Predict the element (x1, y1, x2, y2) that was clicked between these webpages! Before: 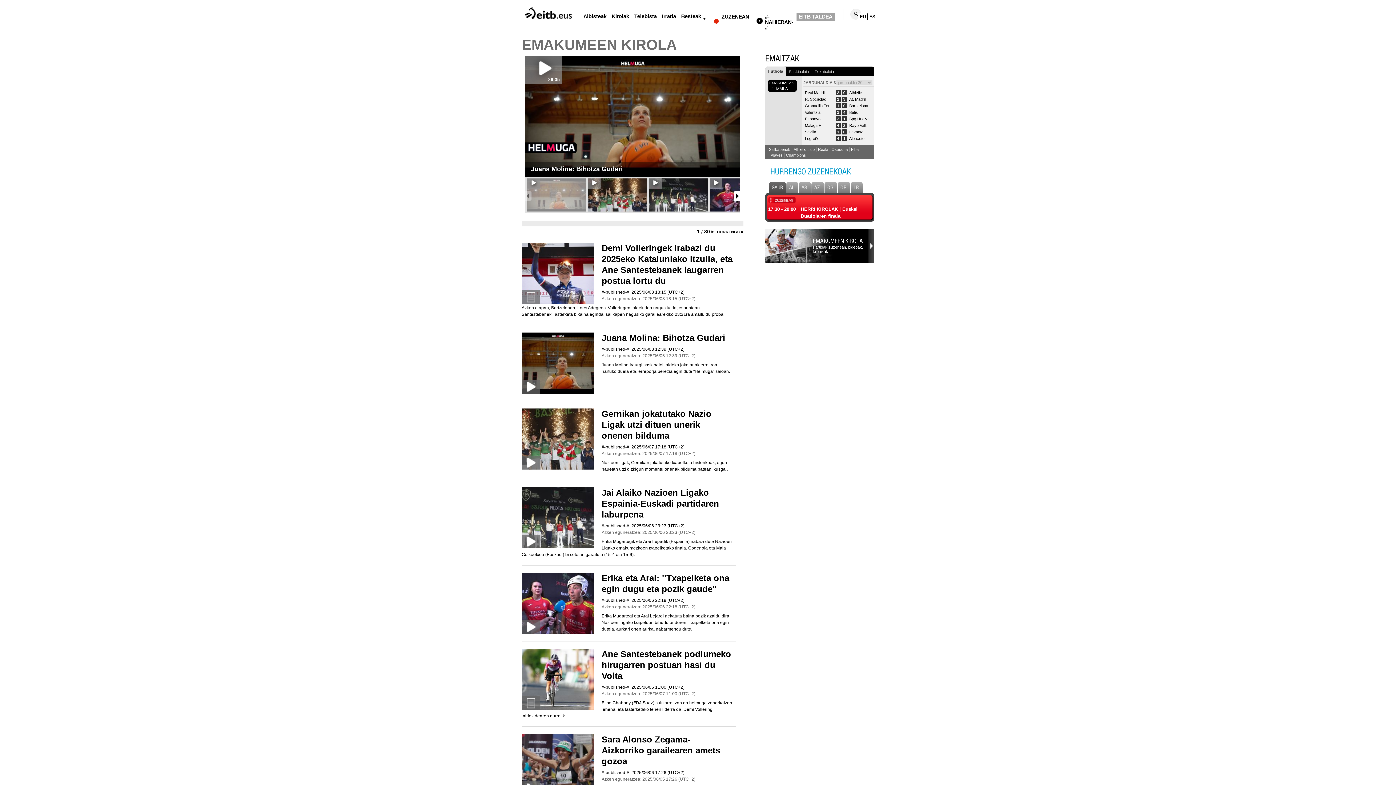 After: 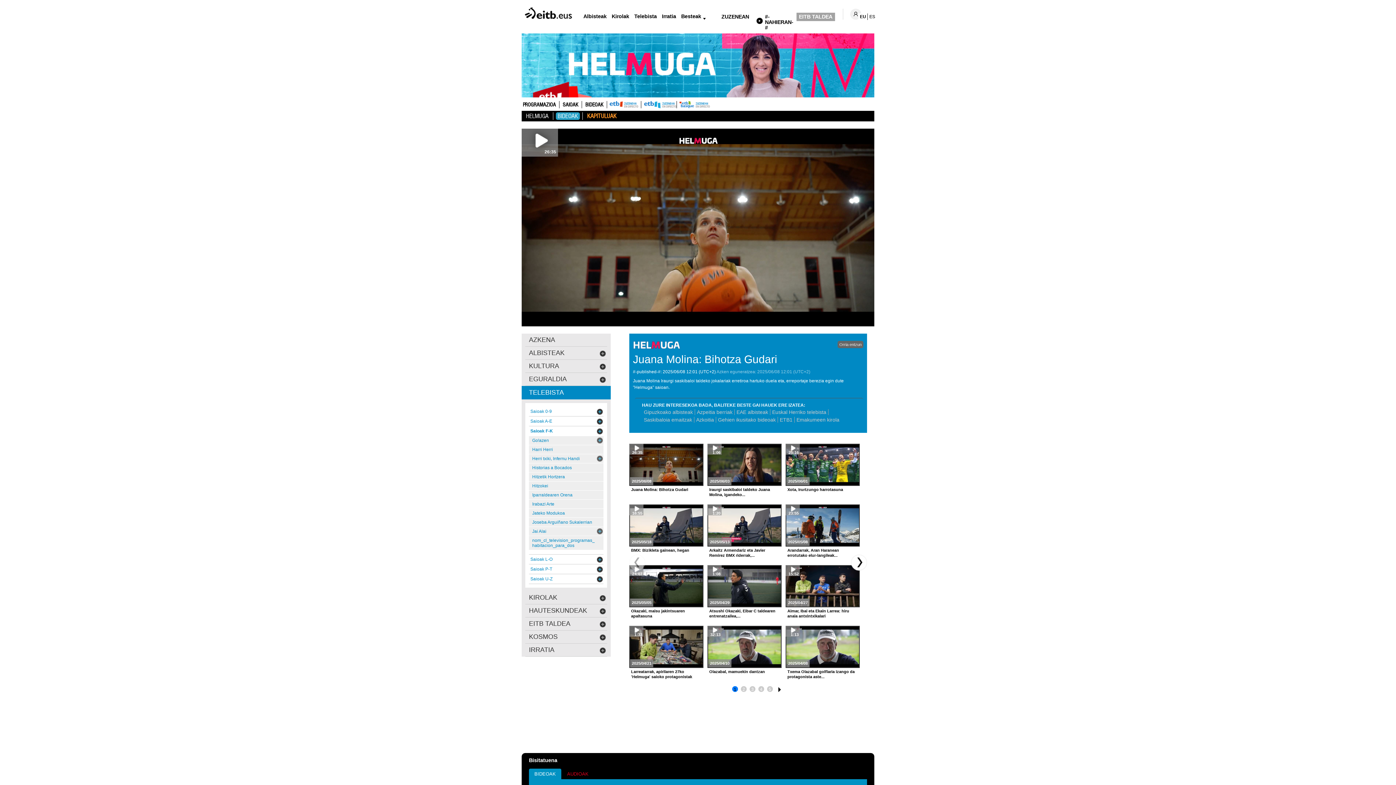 Action: label: Juana Molina: Bihotza Gudari bbox: (527, 163, 738, 174)